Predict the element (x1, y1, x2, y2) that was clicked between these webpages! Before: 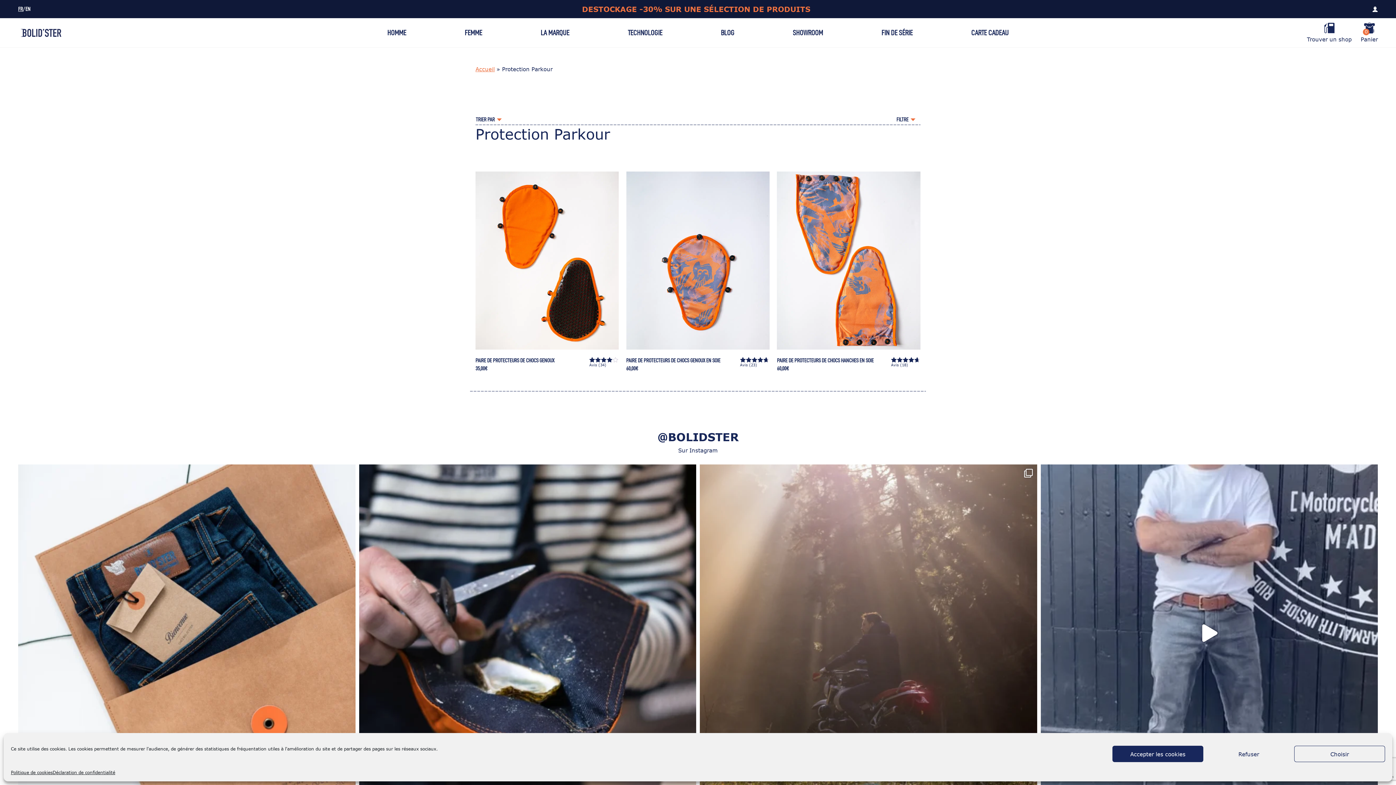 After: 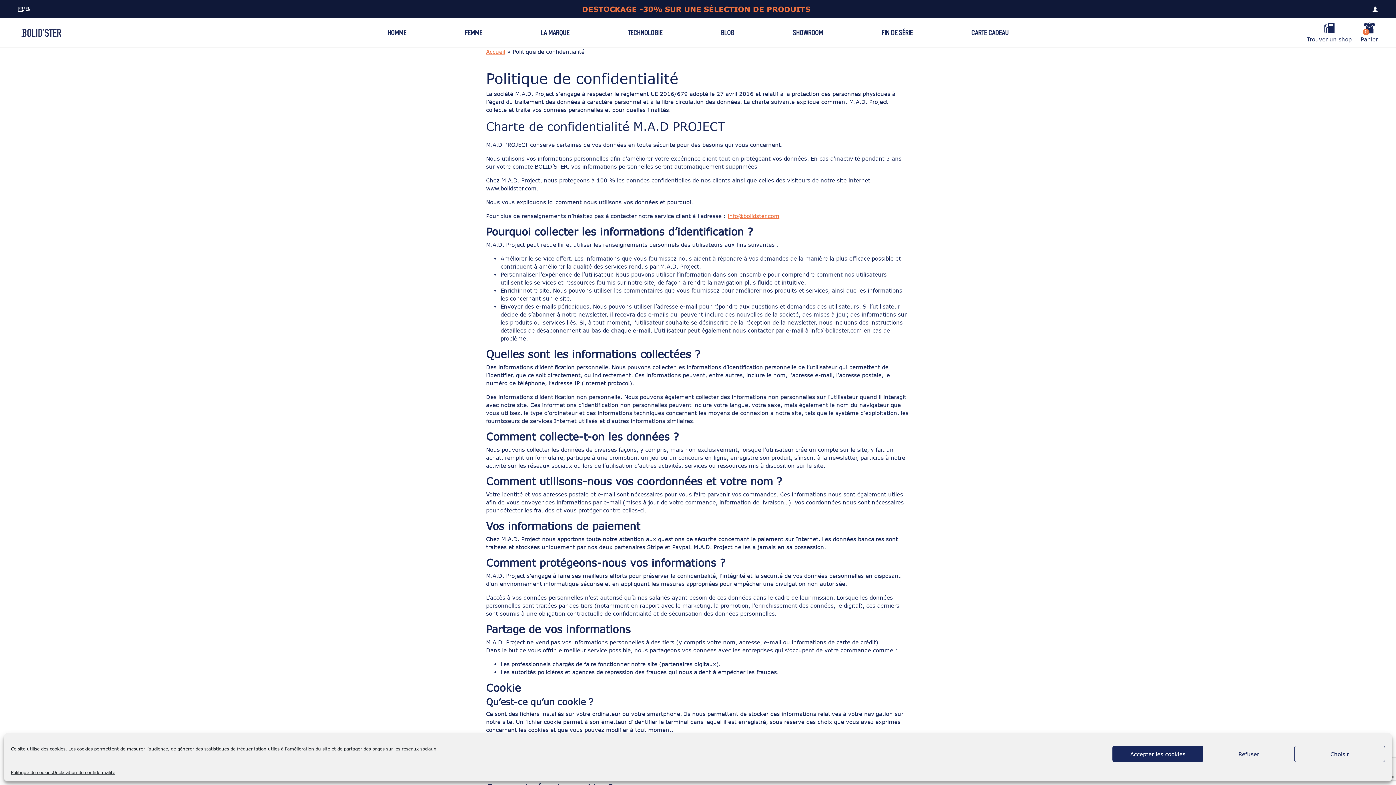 Action: bbox: (52, 769, 115, 776) label: Déclaration de confidentialité